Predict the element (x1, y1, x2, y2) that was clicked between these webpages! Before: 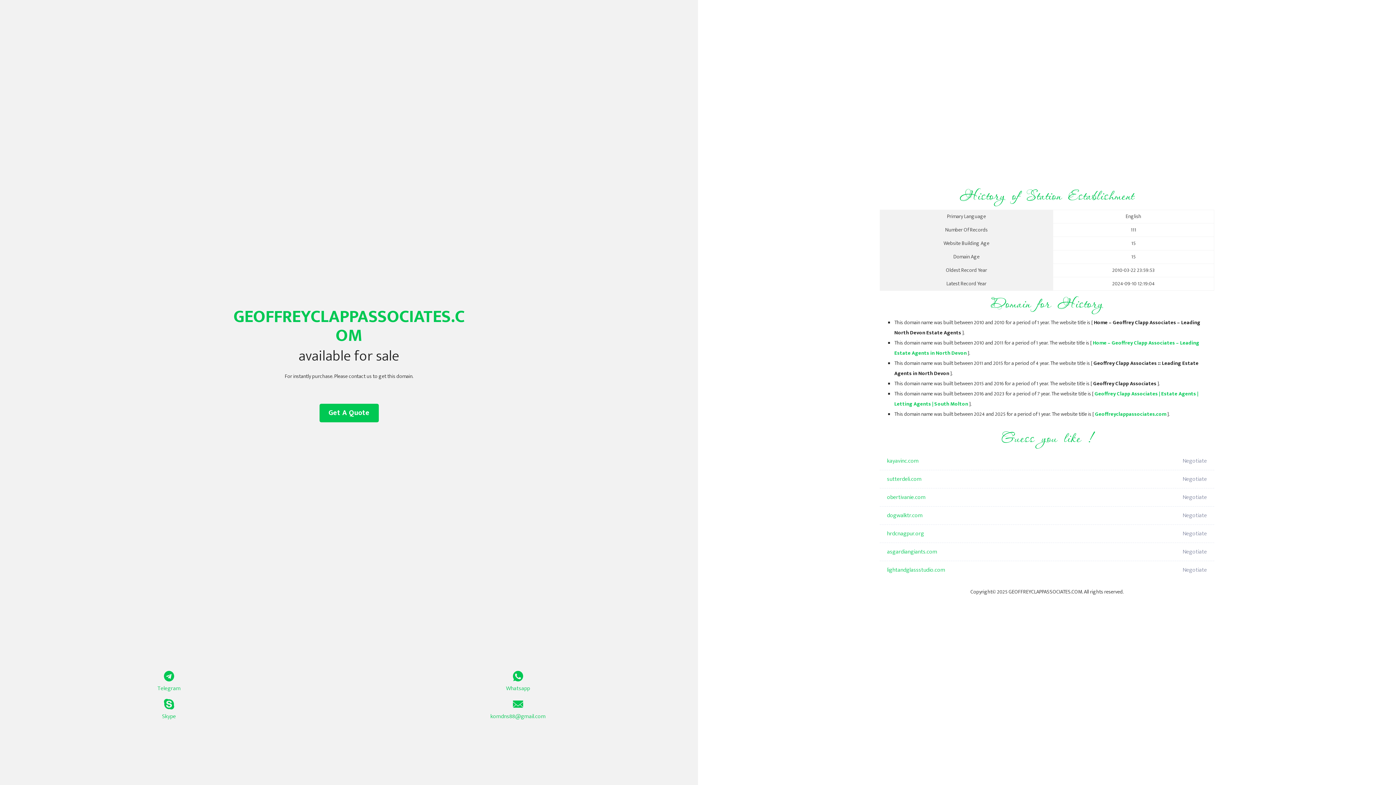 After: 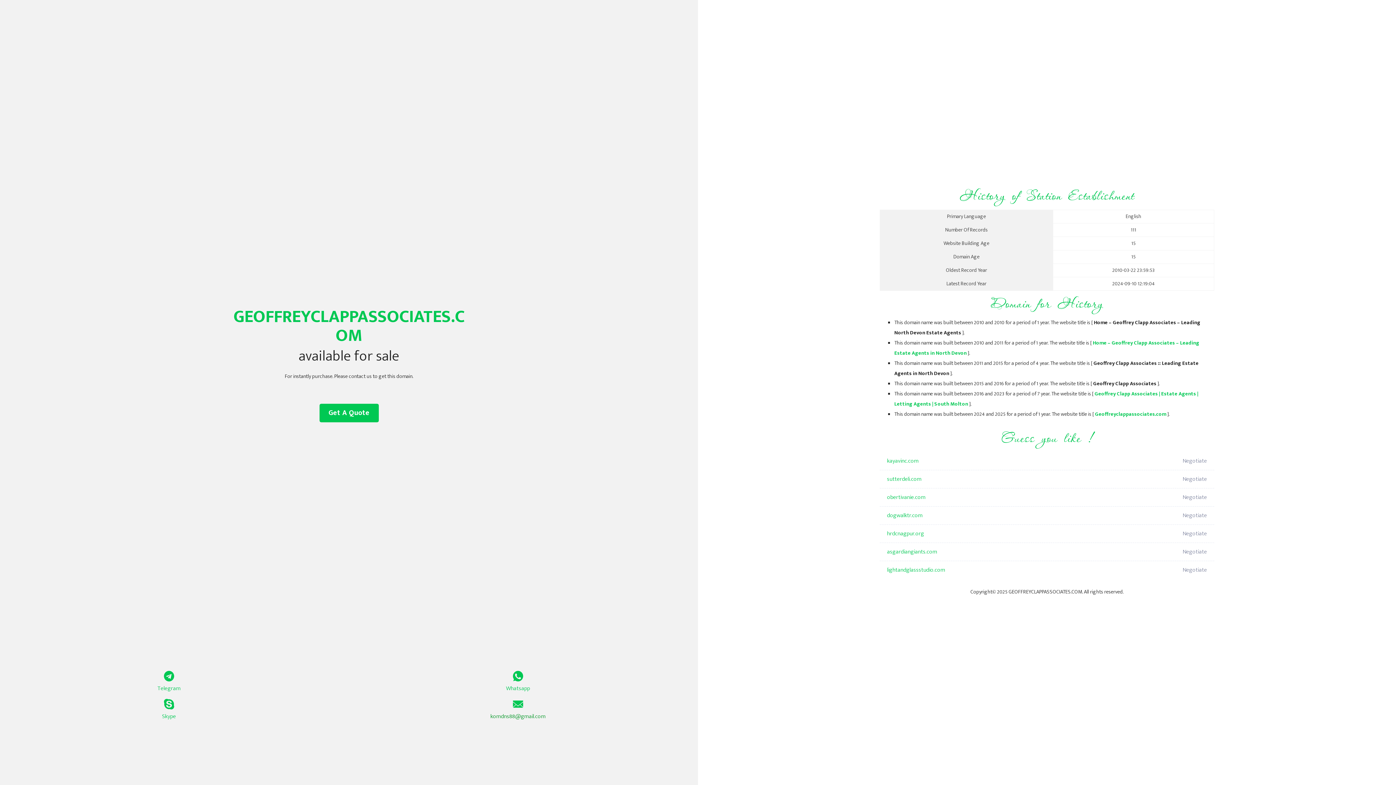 Action: bbox: (349, 699, 687, 721) label: komdns88@gmail.com